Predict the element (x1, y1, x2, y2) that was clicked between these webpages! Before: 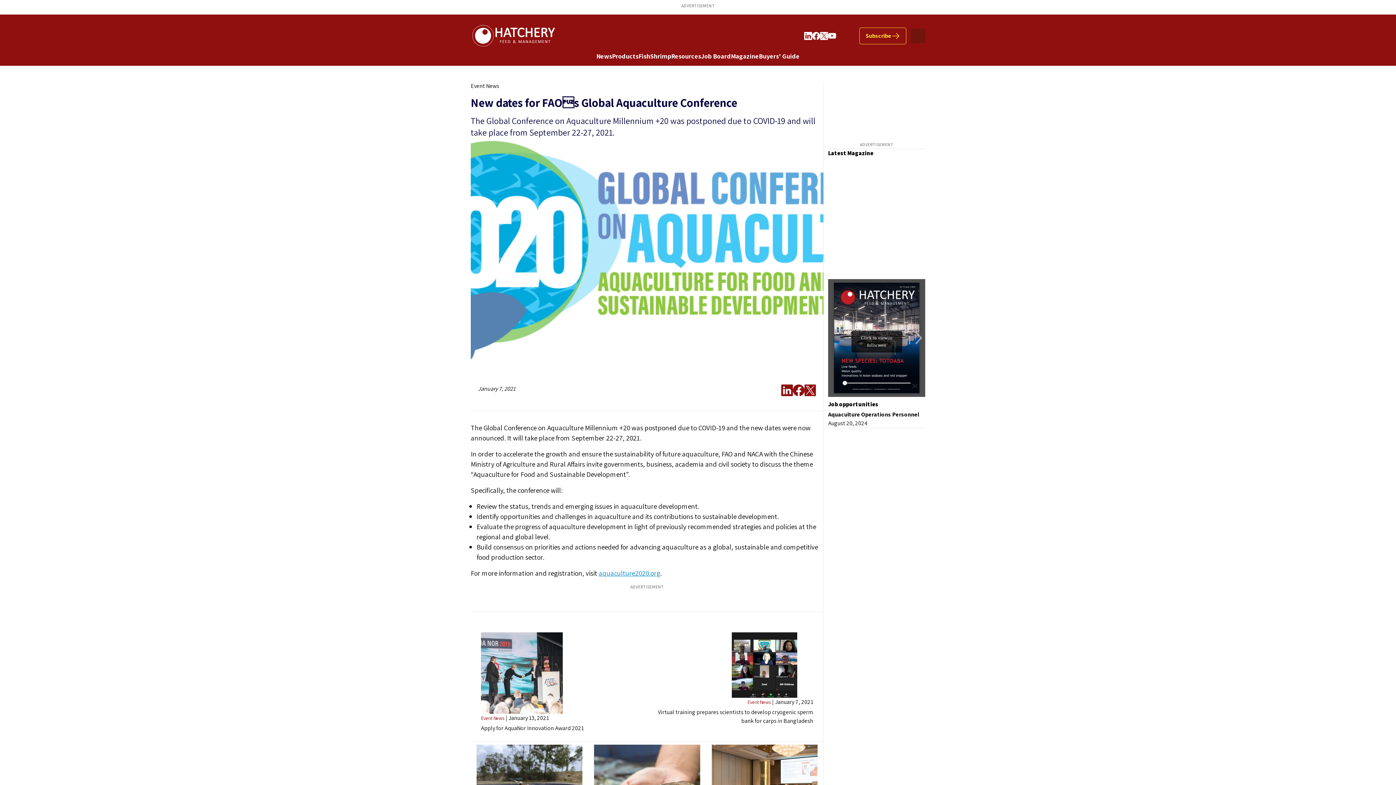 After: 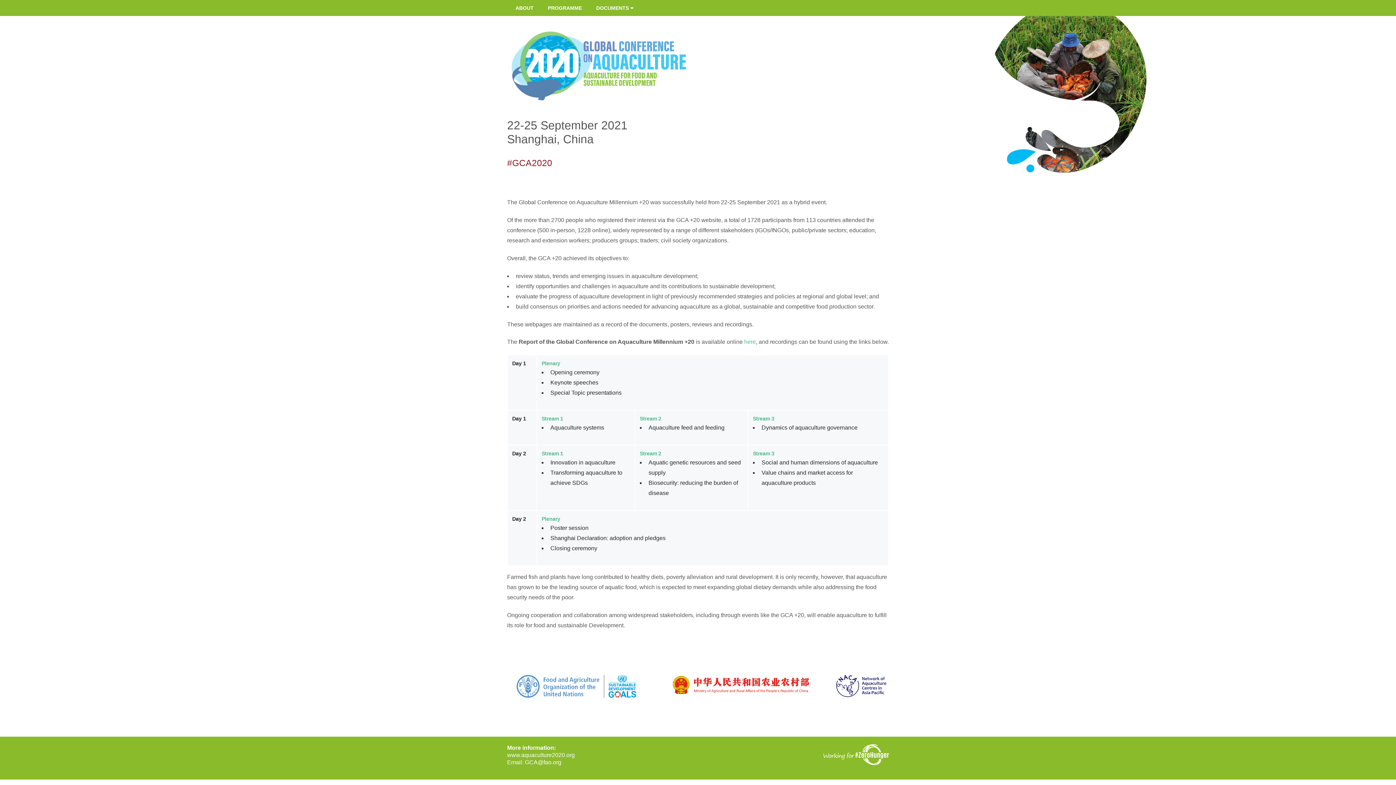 Action: bbox: (598, 568, 660, 578) label: aquaculture2020.org